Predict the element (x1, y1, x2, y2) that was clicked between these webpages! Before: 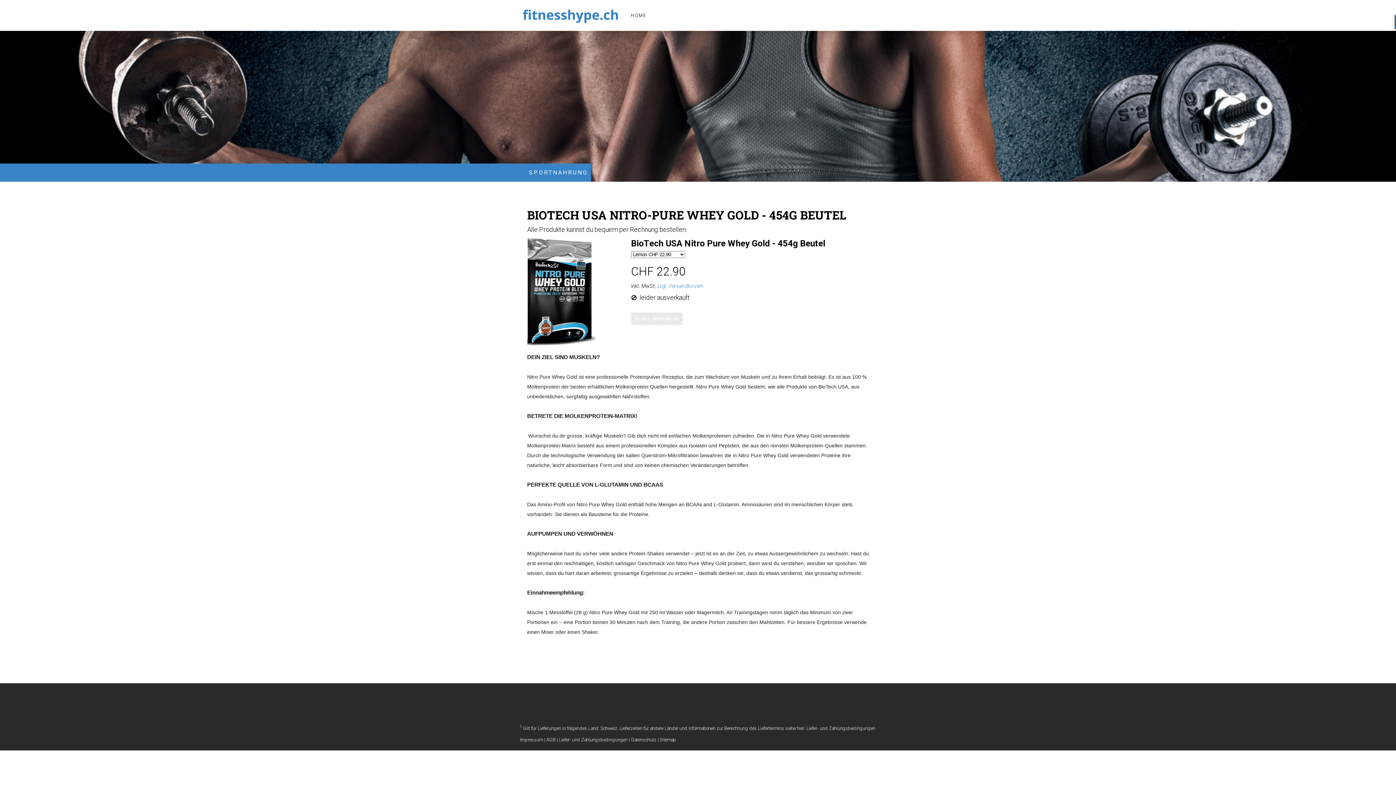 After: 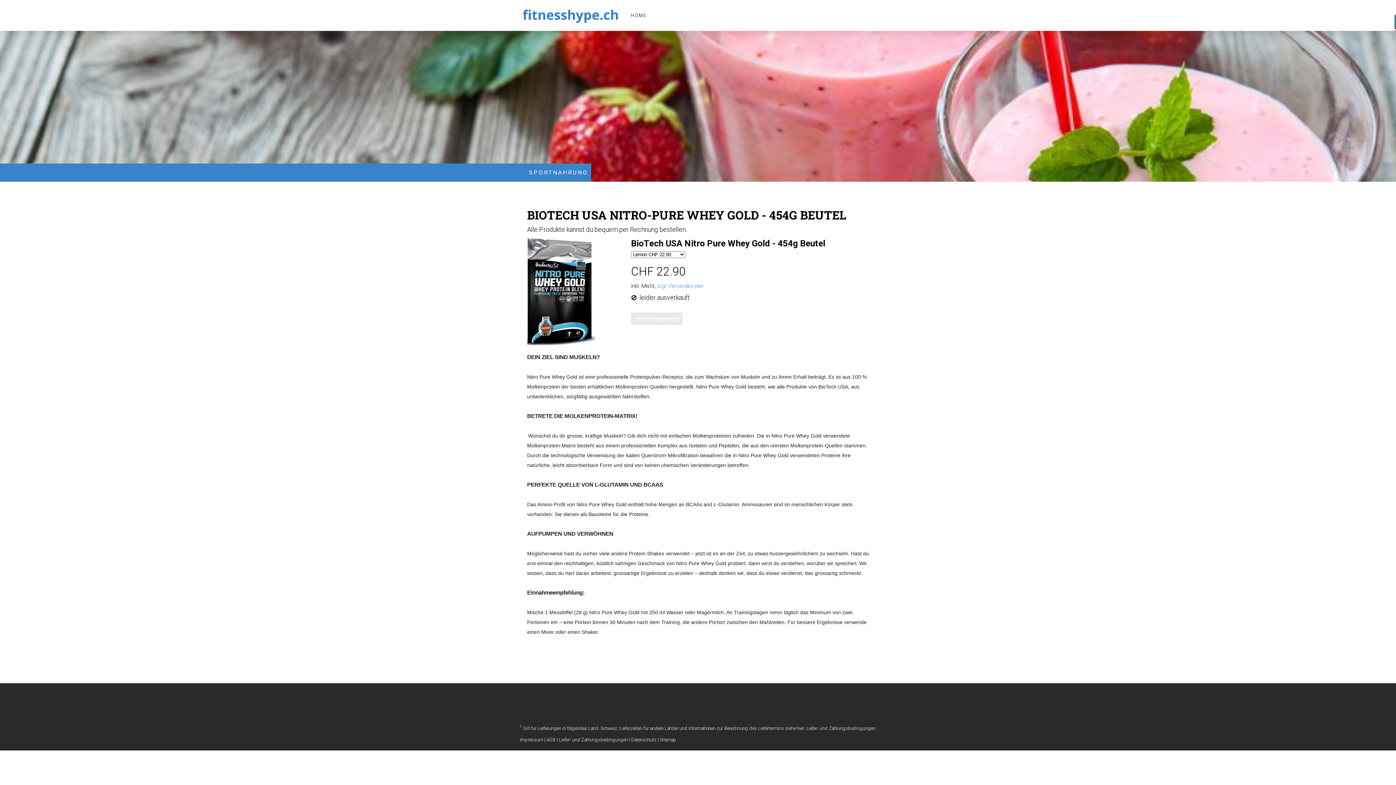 Action: bbox: (527, 238, 624, 348)